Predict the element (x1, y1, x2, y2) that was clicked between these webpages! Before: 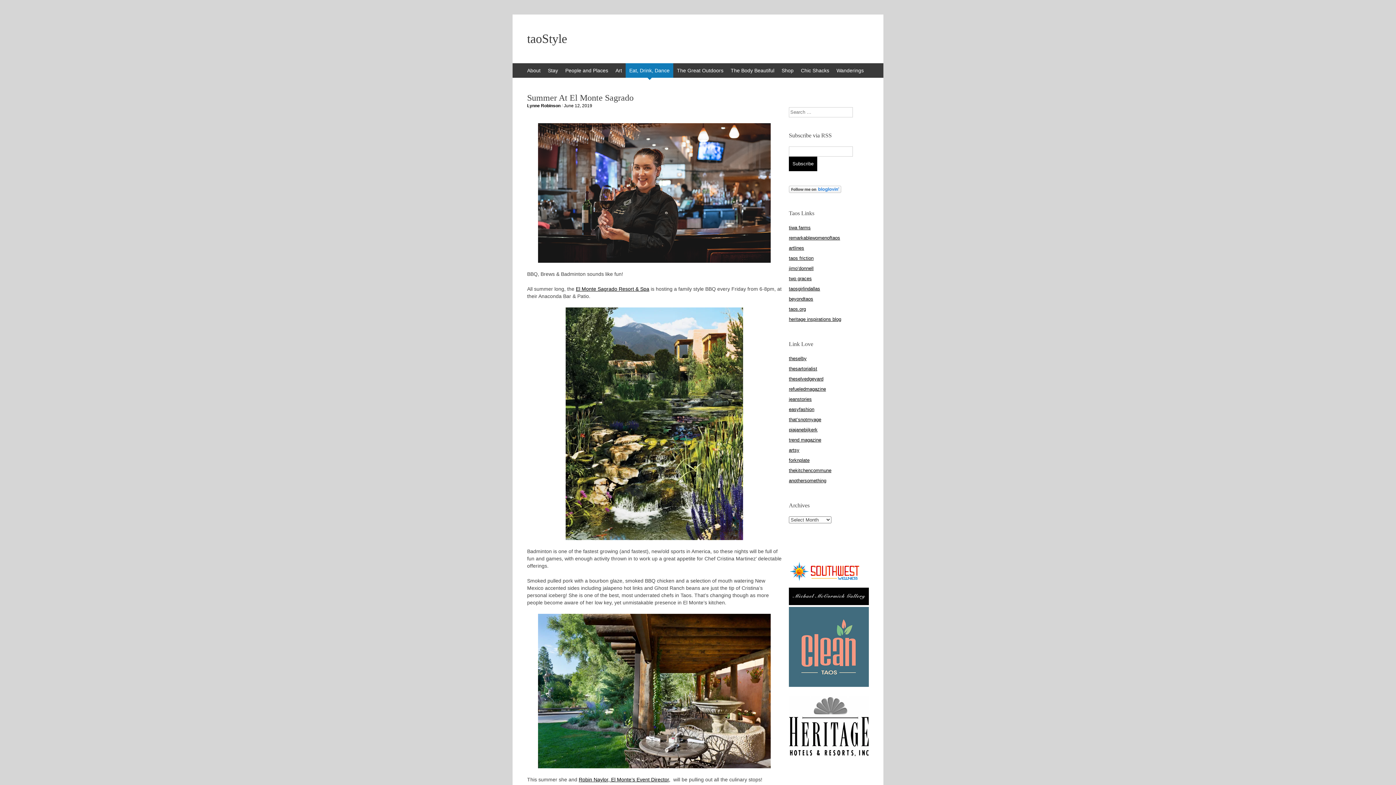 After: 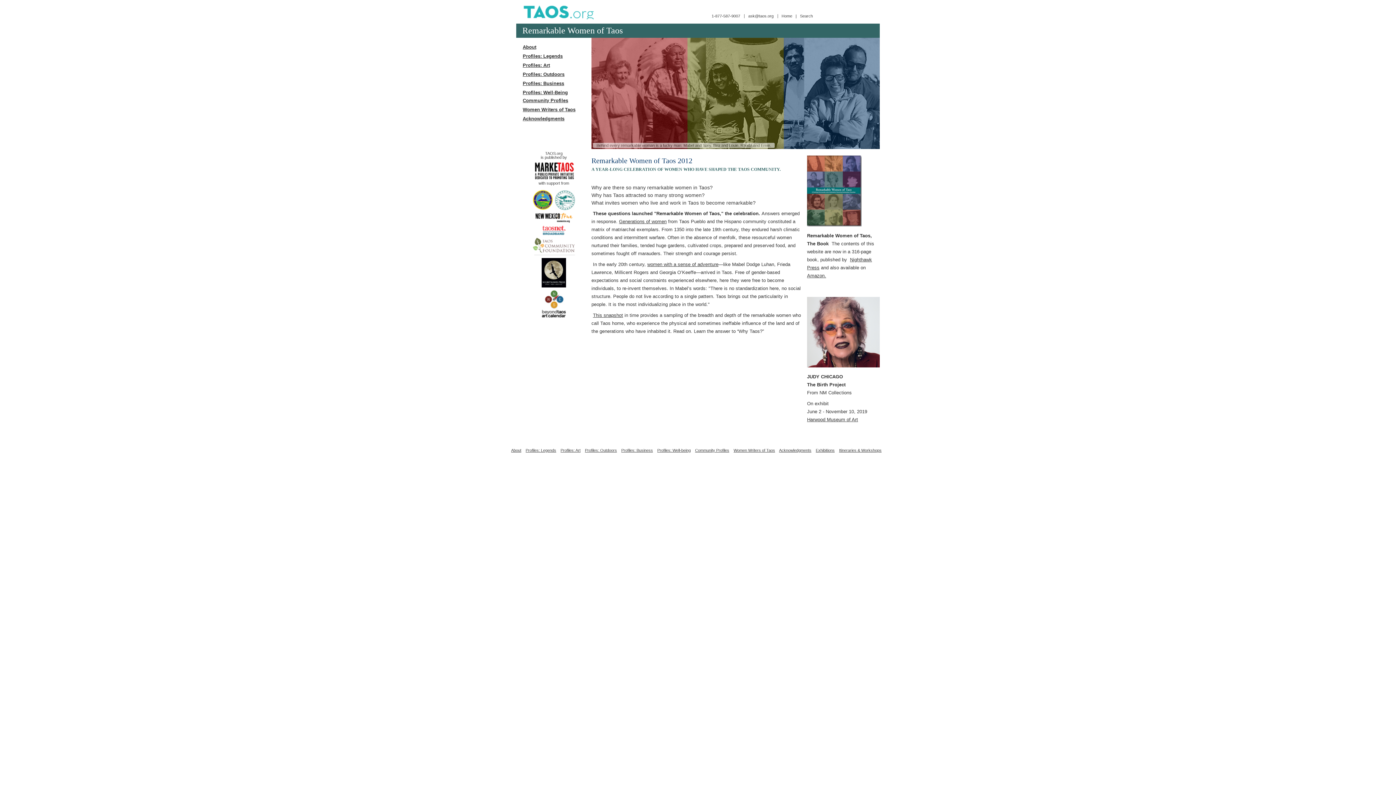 Action: bbox: (789, 235, 840, 240) label: remarkablewomenoftaos